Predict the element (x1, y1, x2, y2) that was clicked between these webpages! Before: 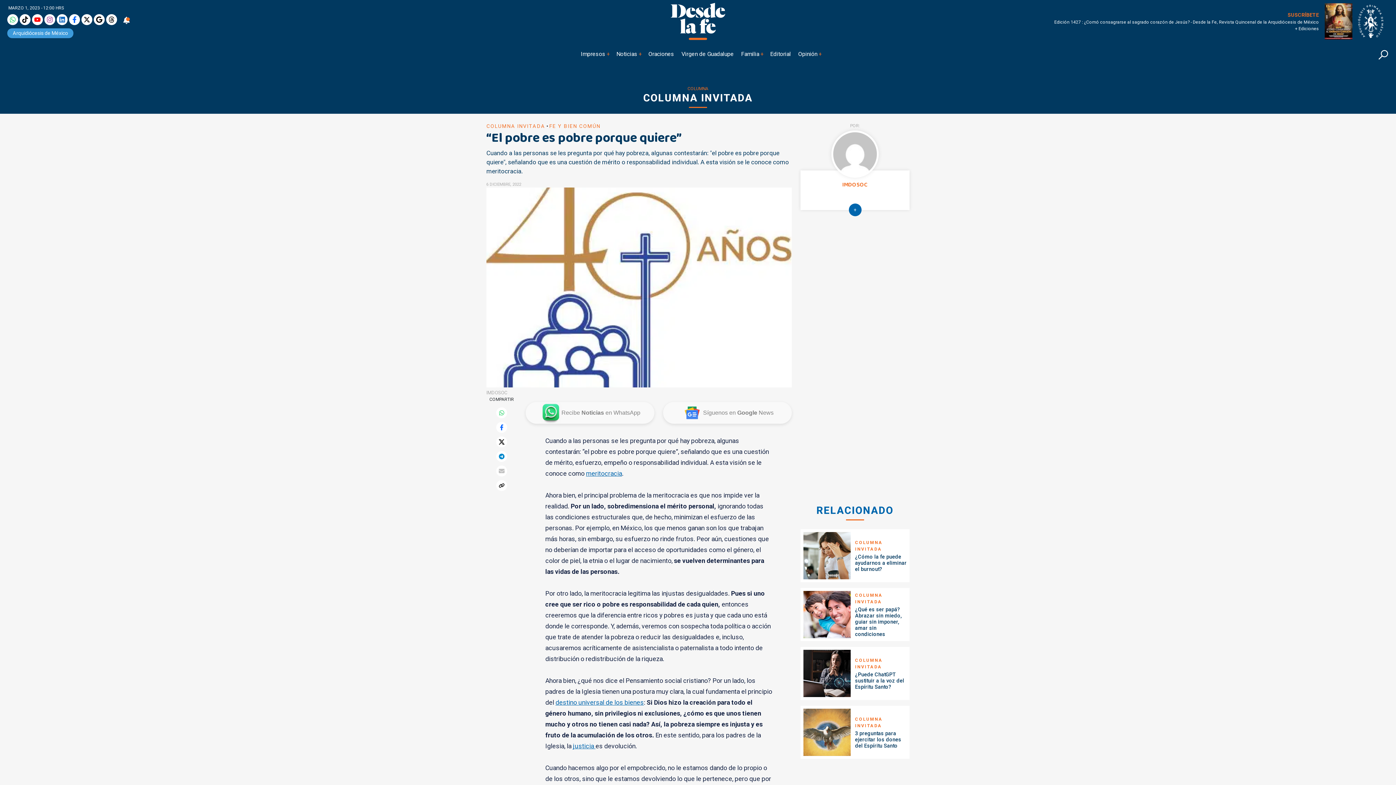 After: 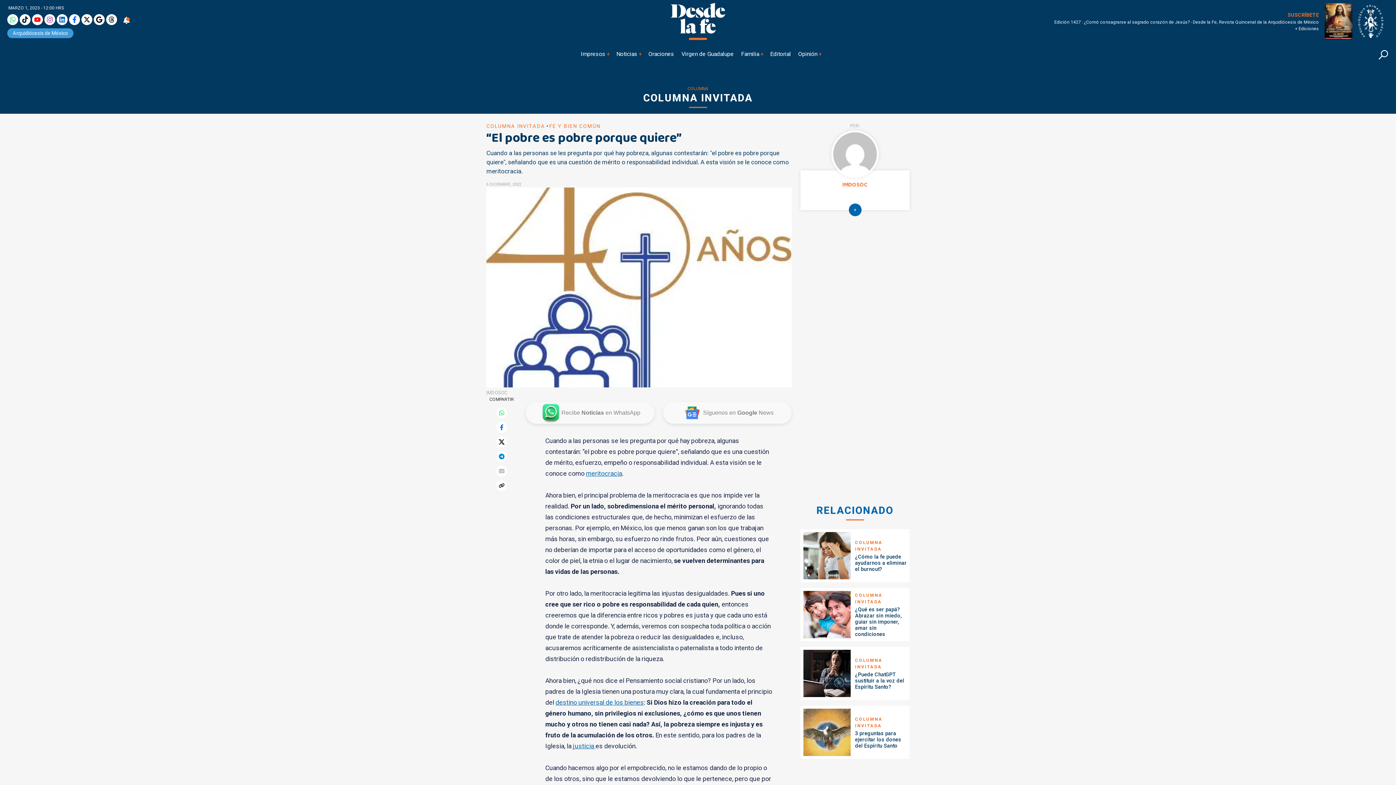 Action: bbox: (667, 17, 728, 24)